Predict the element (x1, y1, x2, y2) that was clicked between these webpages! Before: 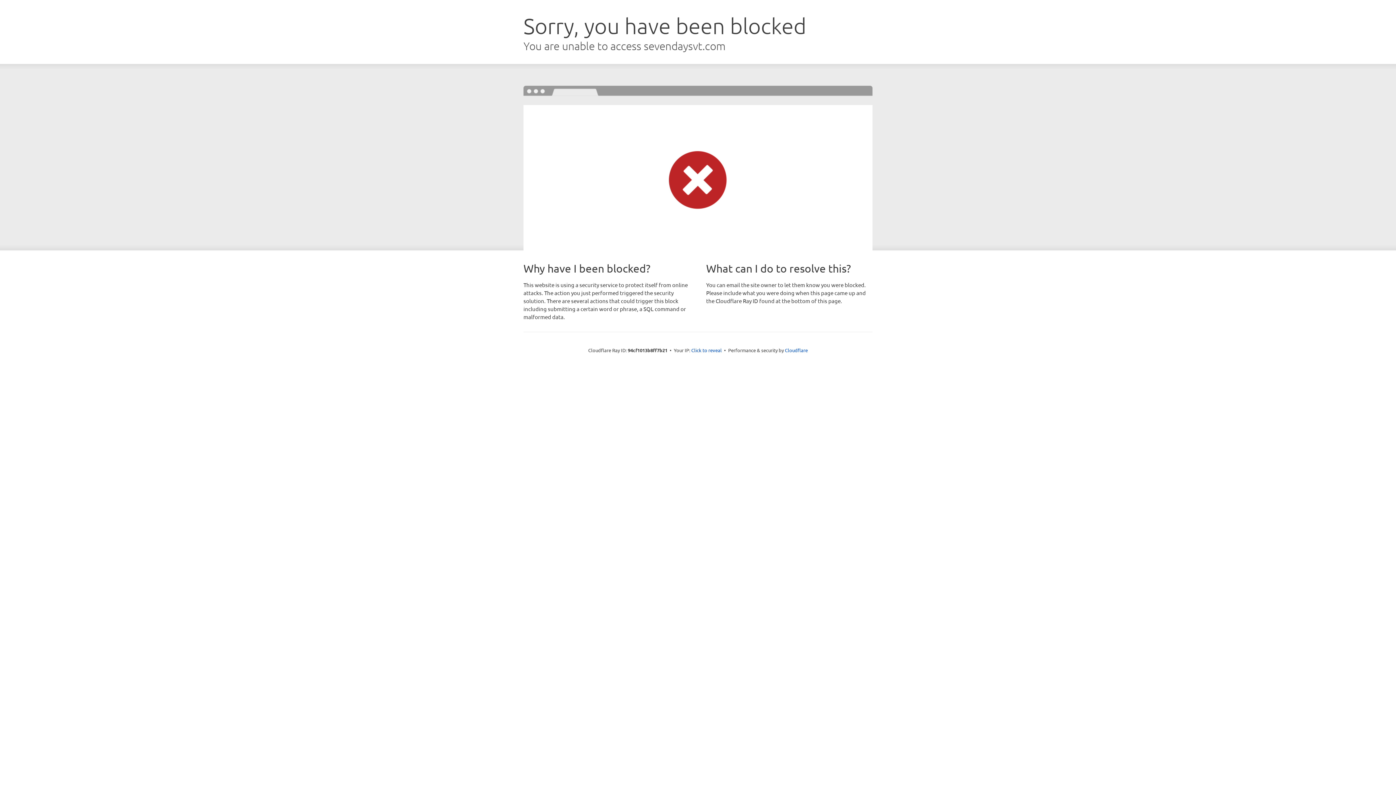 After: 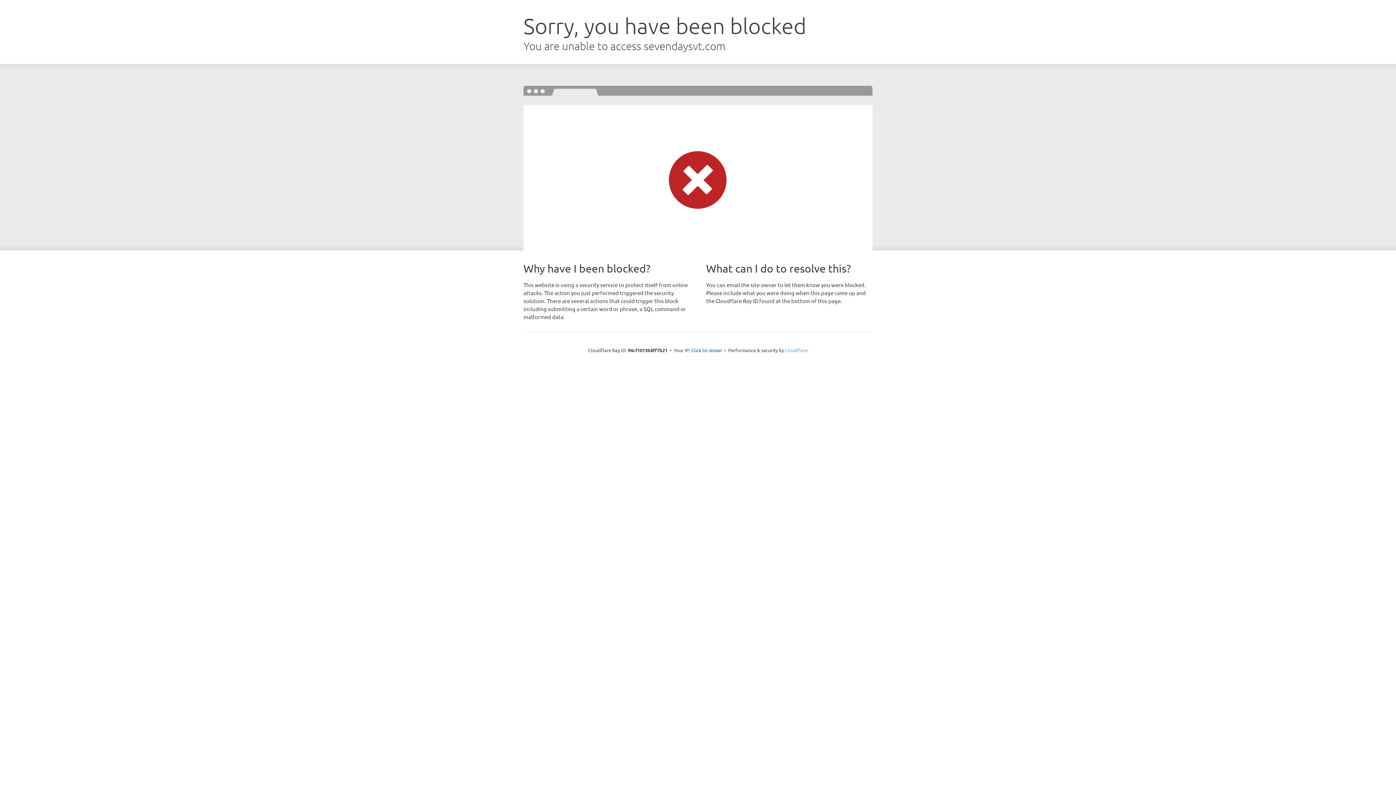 Action: bbox: (785, 347, 808, 353) label: Cloudflare